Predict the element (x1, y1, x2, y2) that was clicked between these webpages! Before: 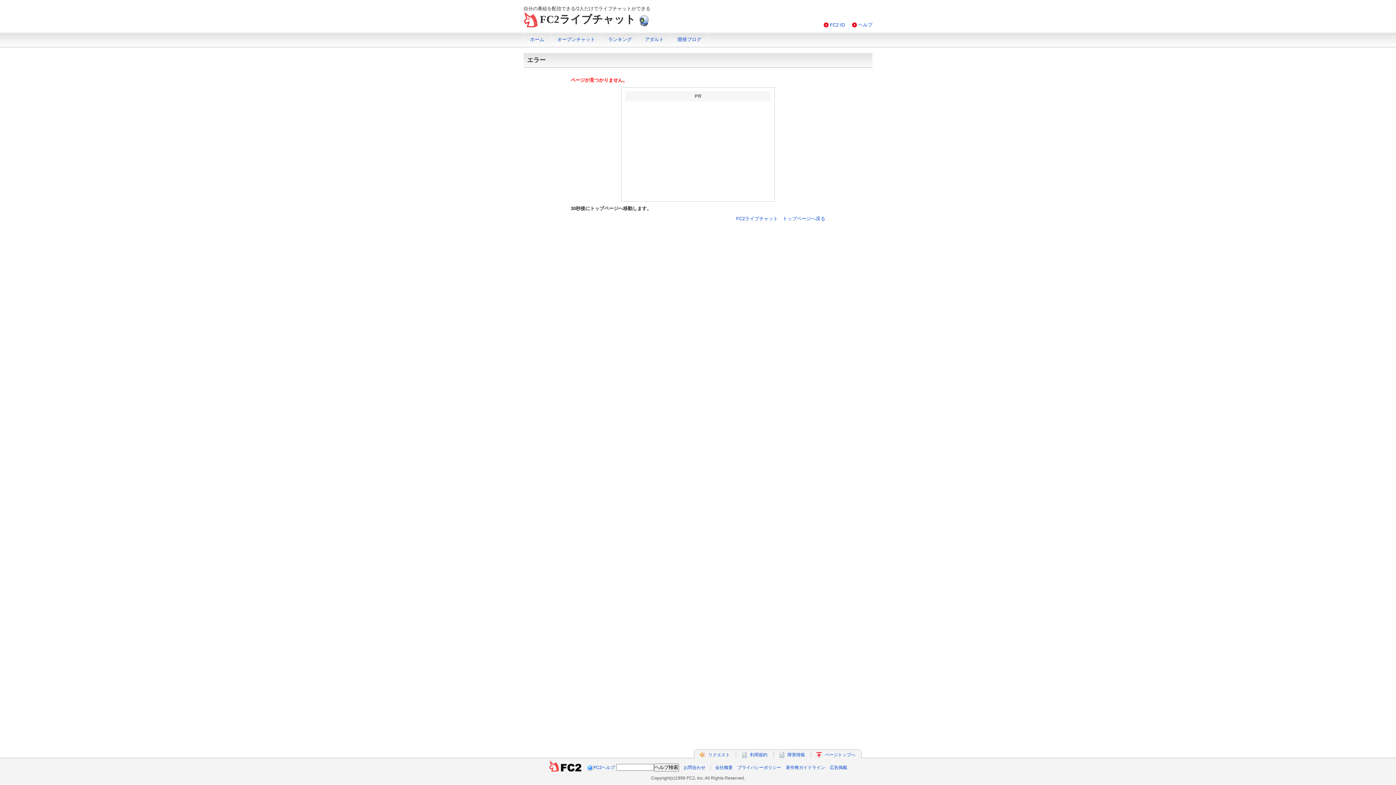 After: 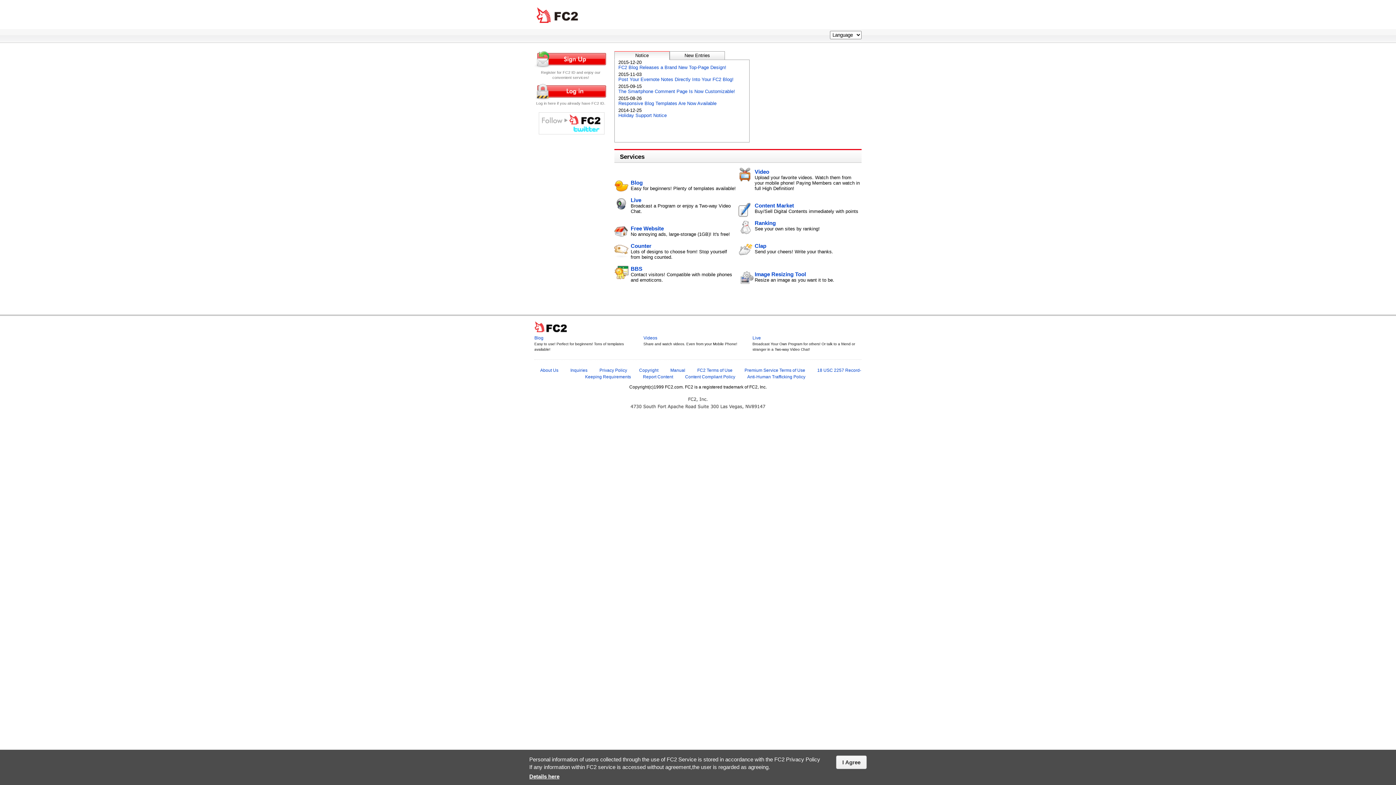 Action: bbox: (548, 765, 581, 770)